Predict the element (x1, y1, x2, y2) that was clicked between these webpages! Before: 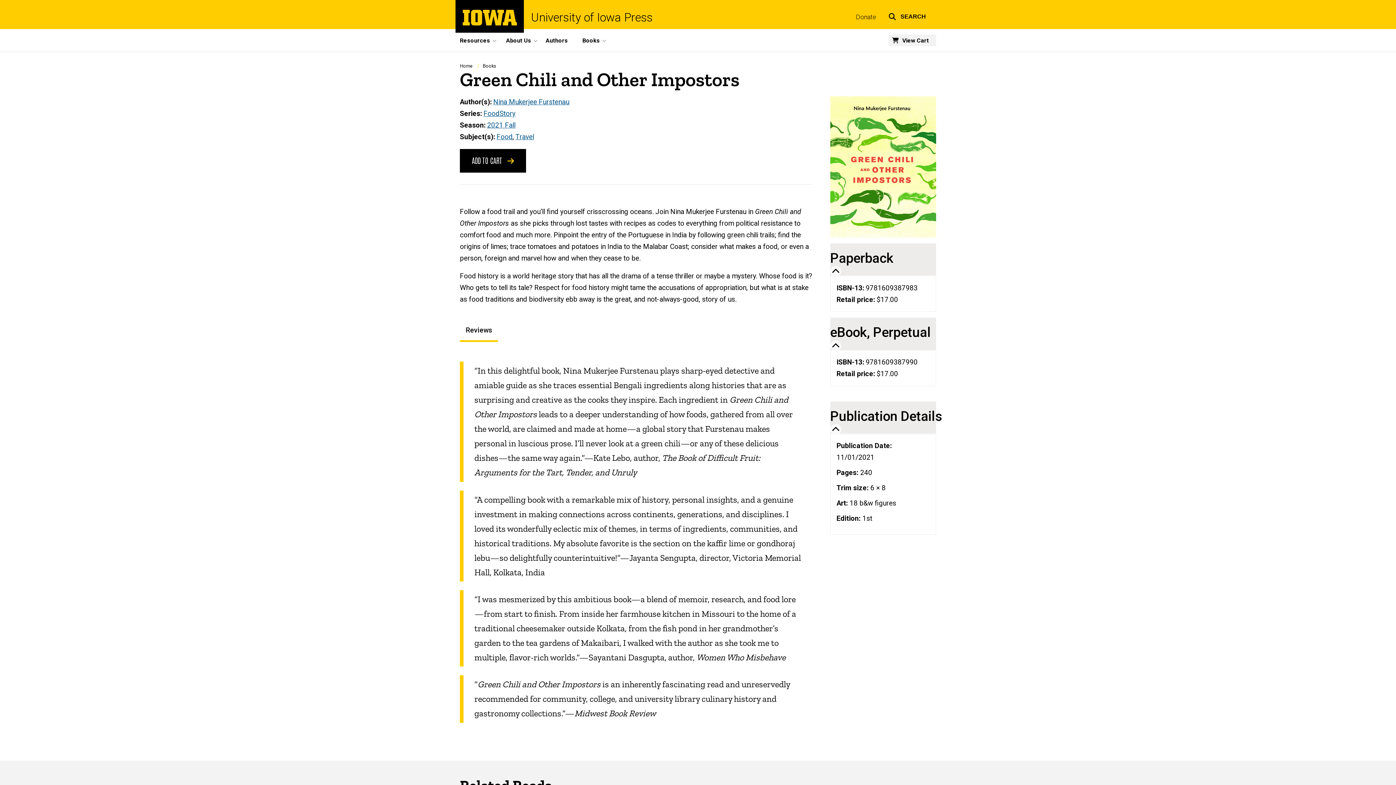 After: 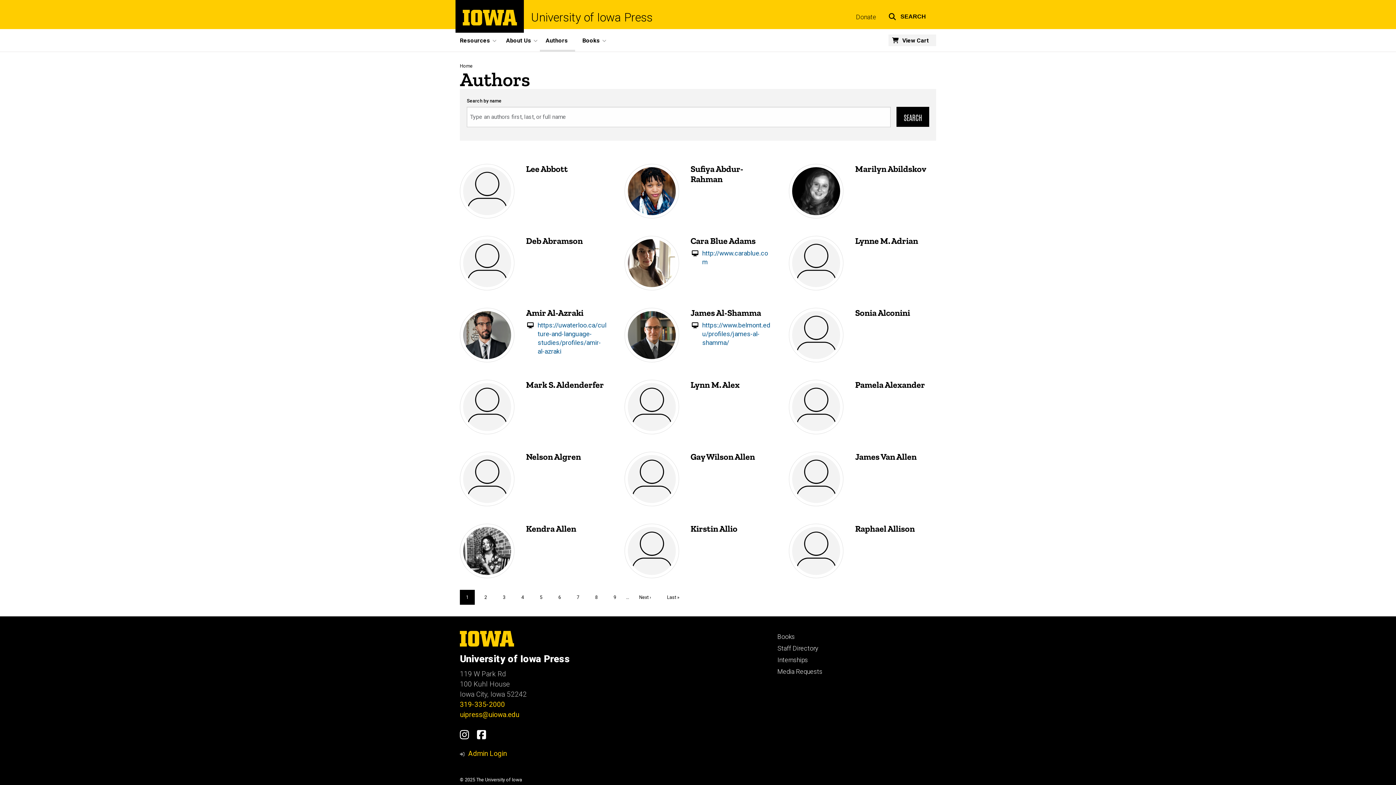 Action: bbox: (540, 29, 575, 51) label: Authors